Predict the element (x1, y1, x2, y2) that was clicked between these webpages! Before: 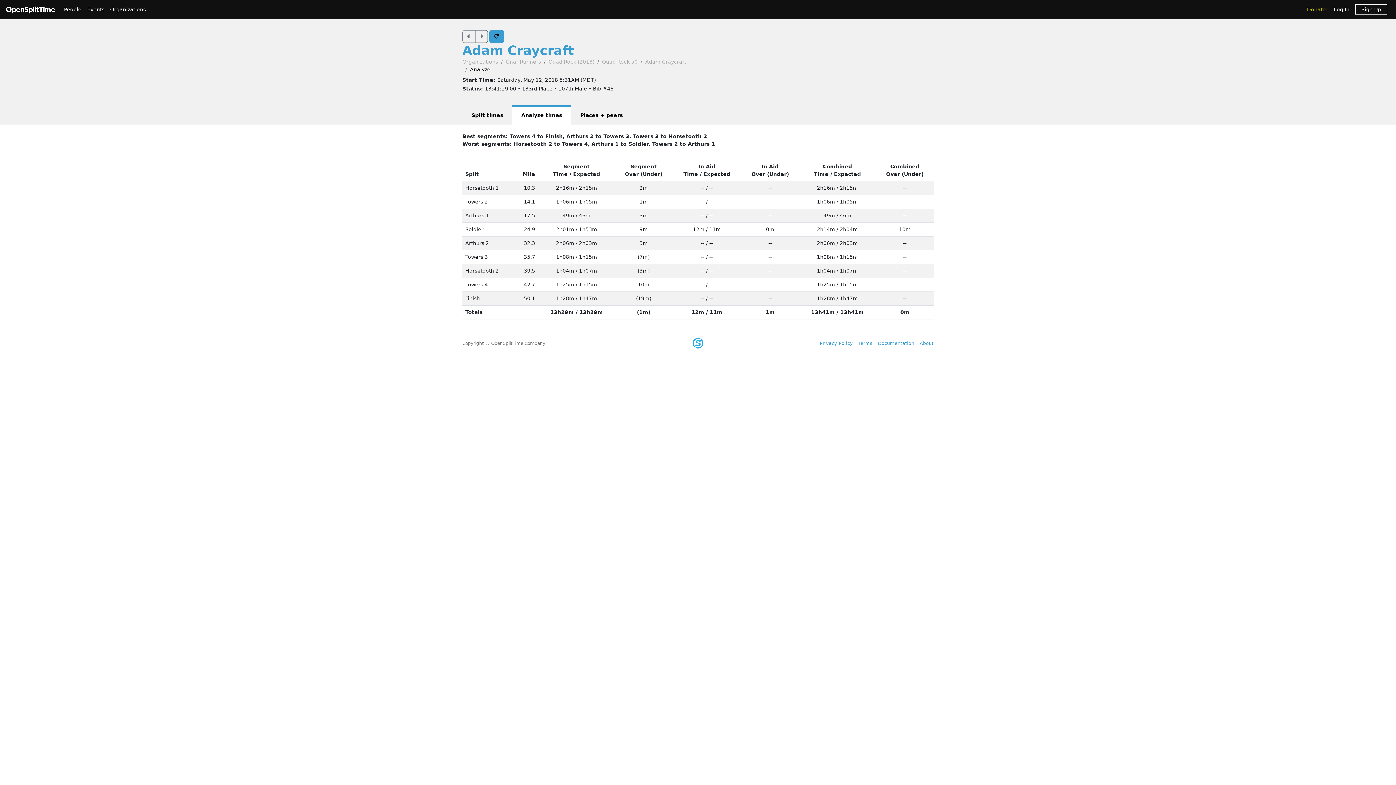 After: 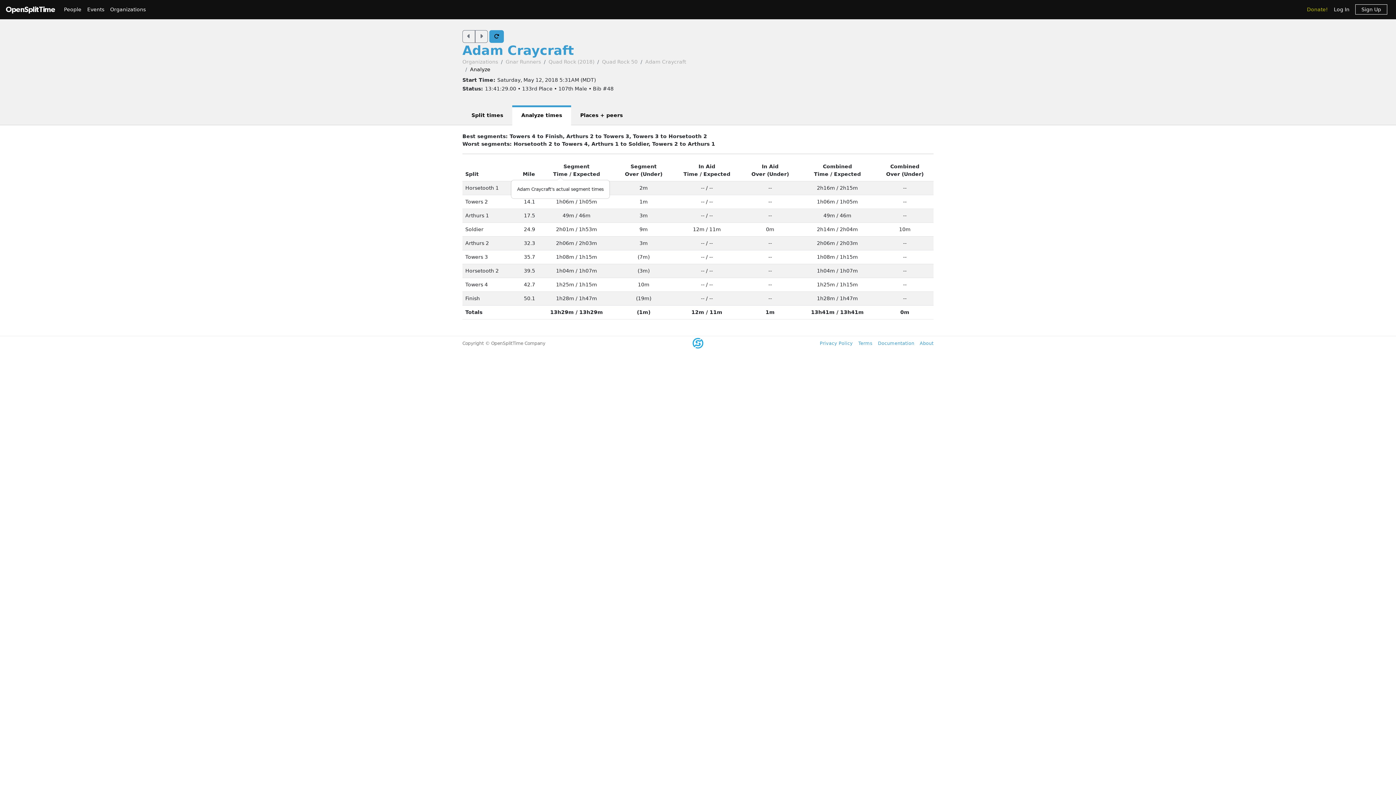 Action: label: Time bbox: (553, 171, 567, 177)